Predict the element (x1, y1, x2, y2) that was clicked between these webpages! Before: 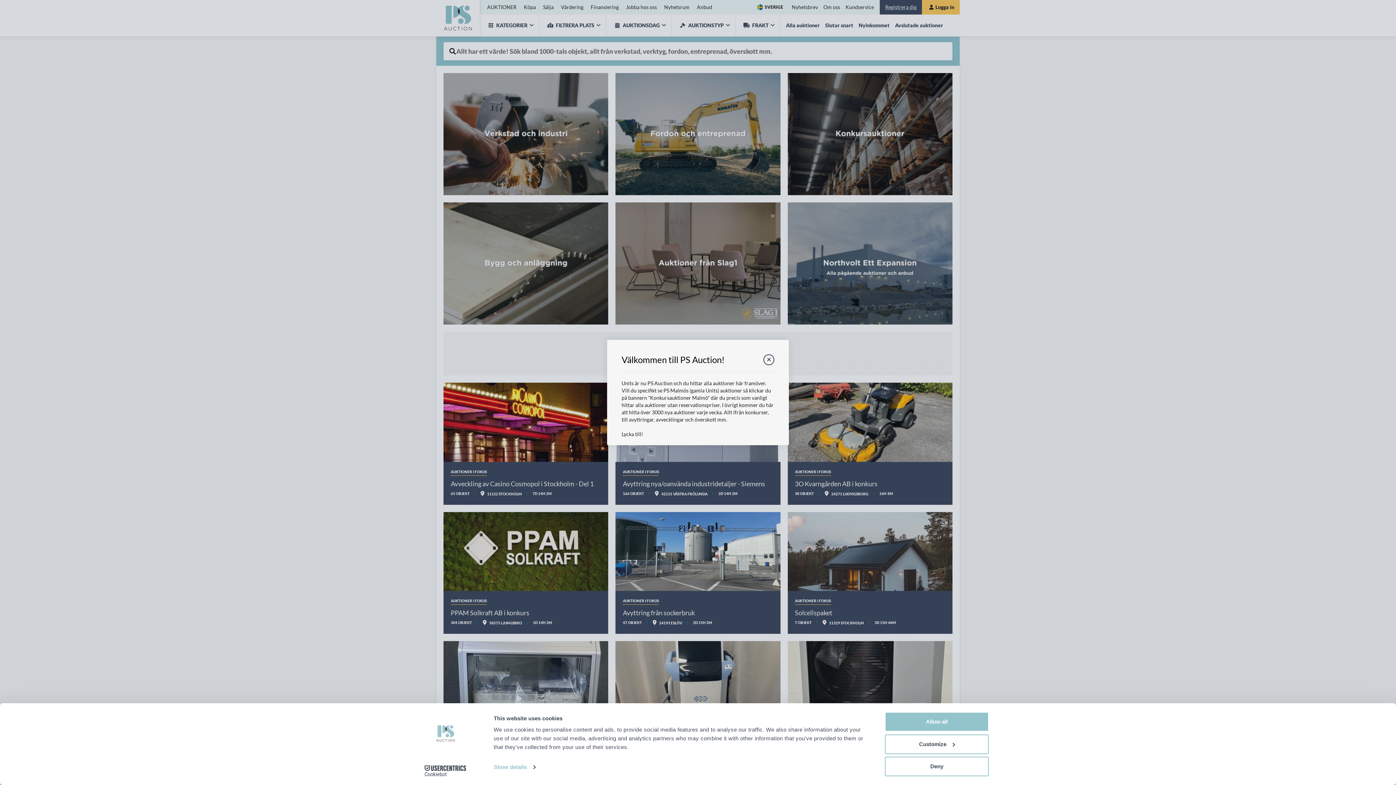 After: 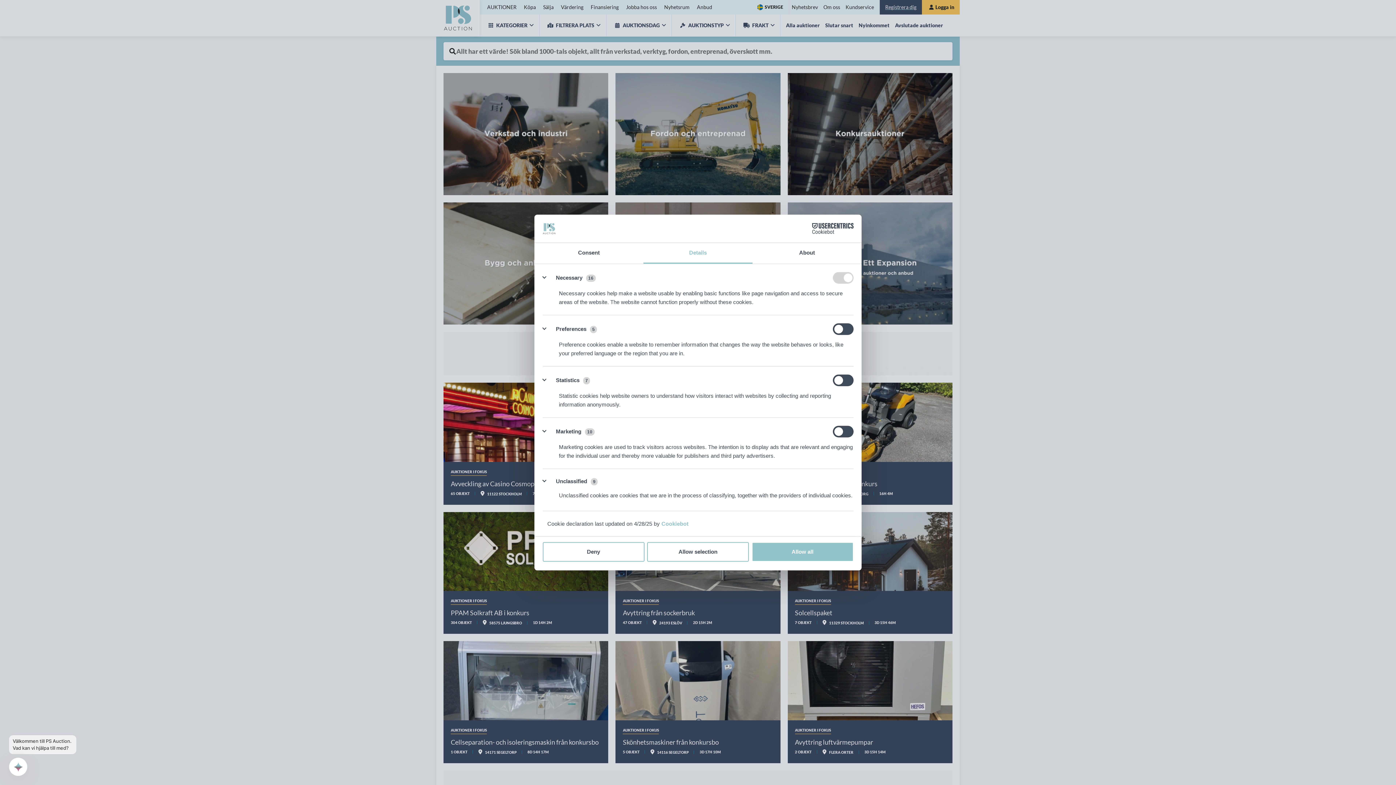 Action: bbox: (885, 734, 989, 754) label: Customize